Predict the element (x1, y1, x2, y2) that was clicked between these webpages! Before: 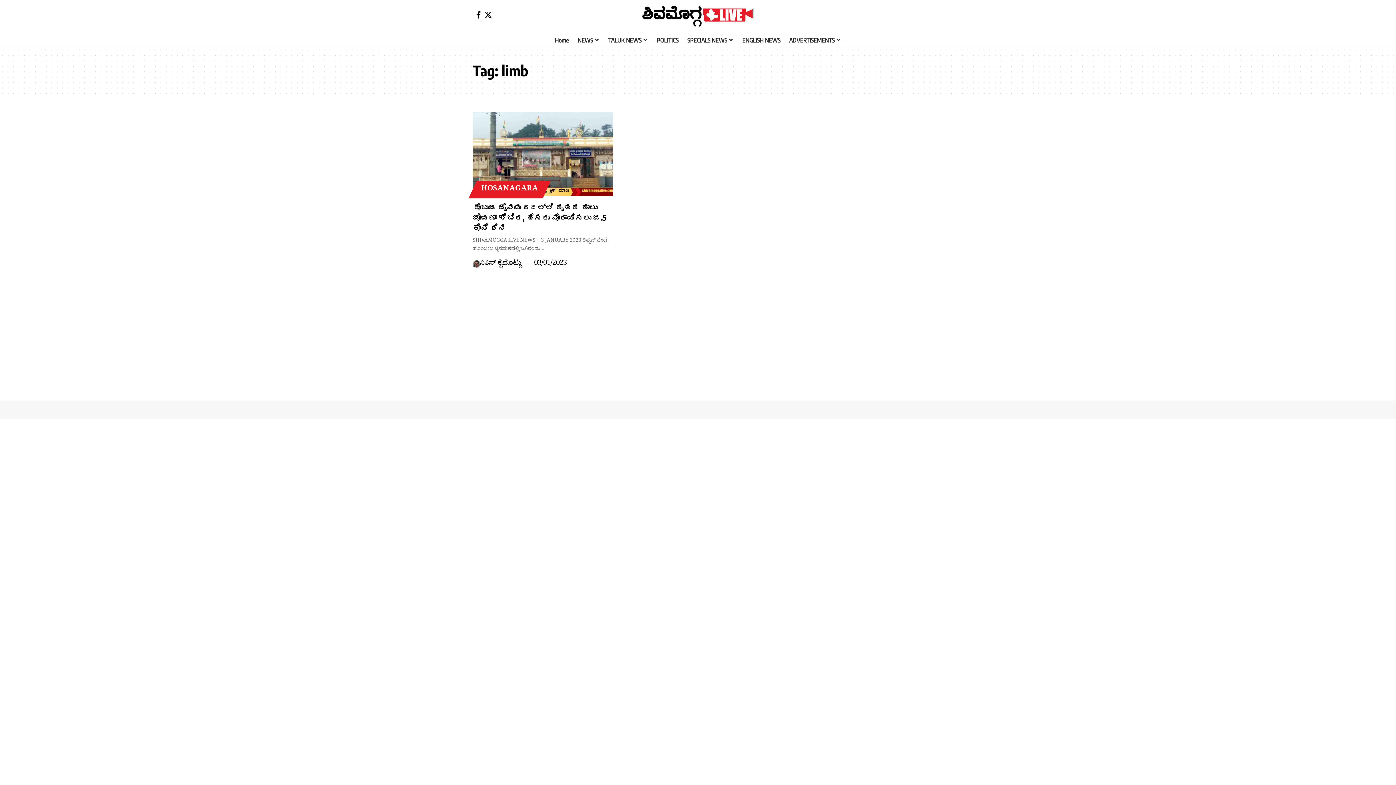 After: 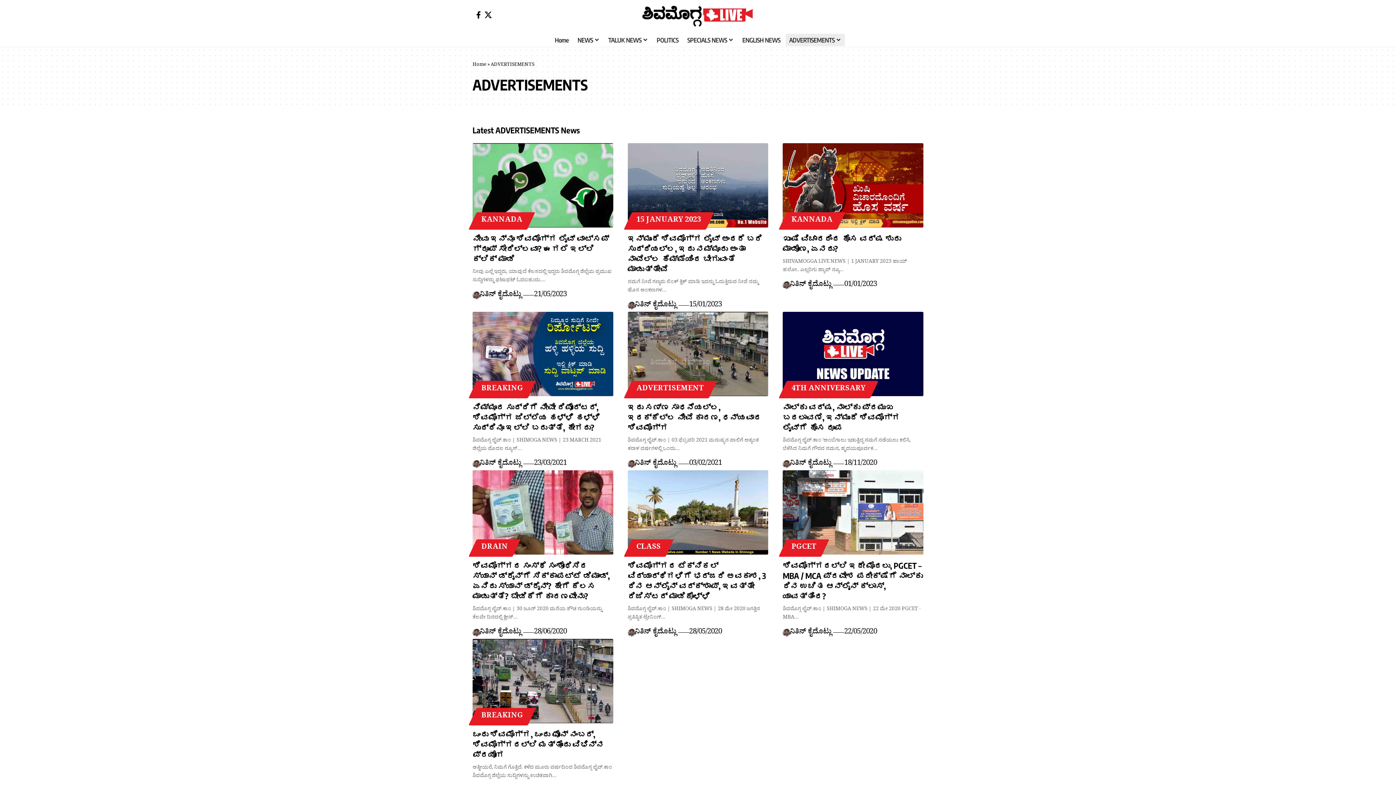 Action: label: ADVERTISEMENTS bbox: (785, 32, 845, 47)